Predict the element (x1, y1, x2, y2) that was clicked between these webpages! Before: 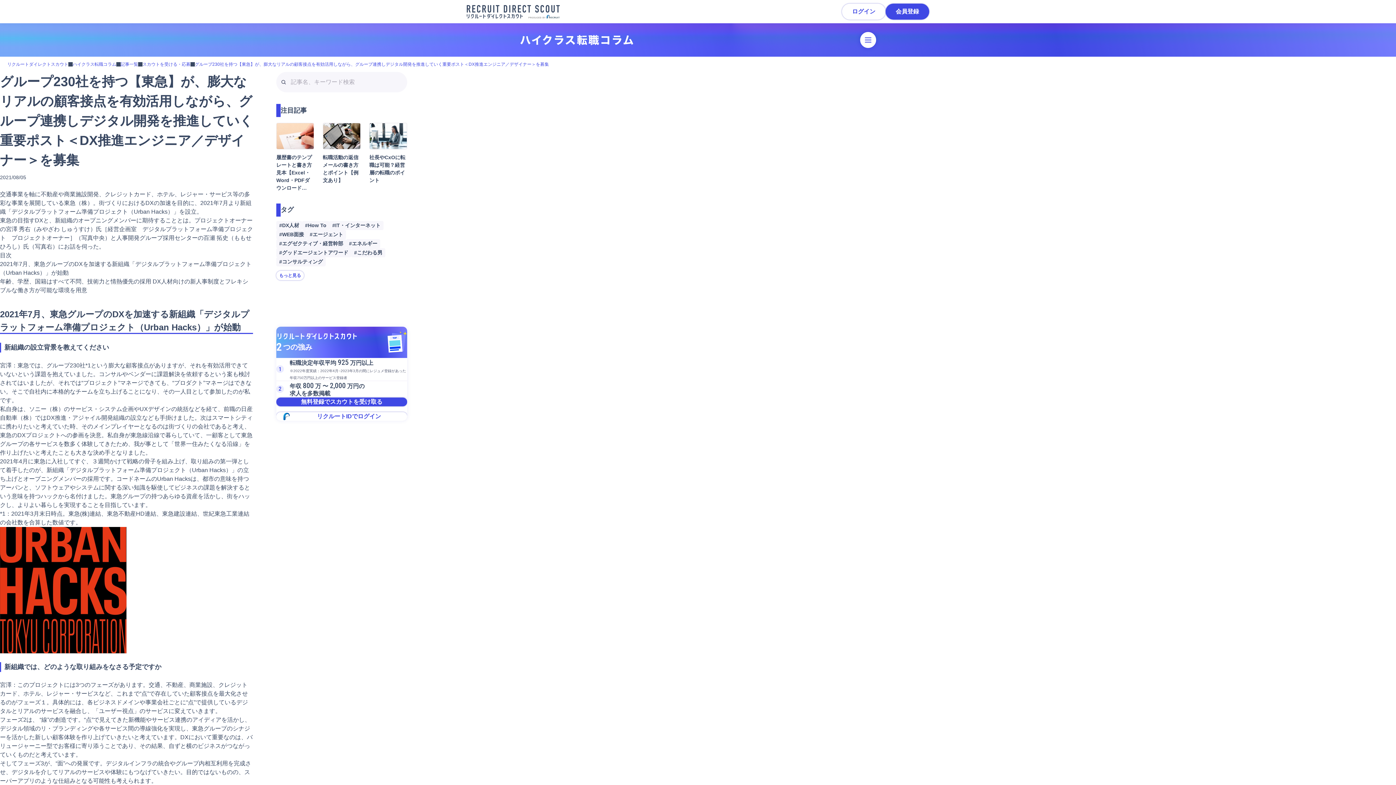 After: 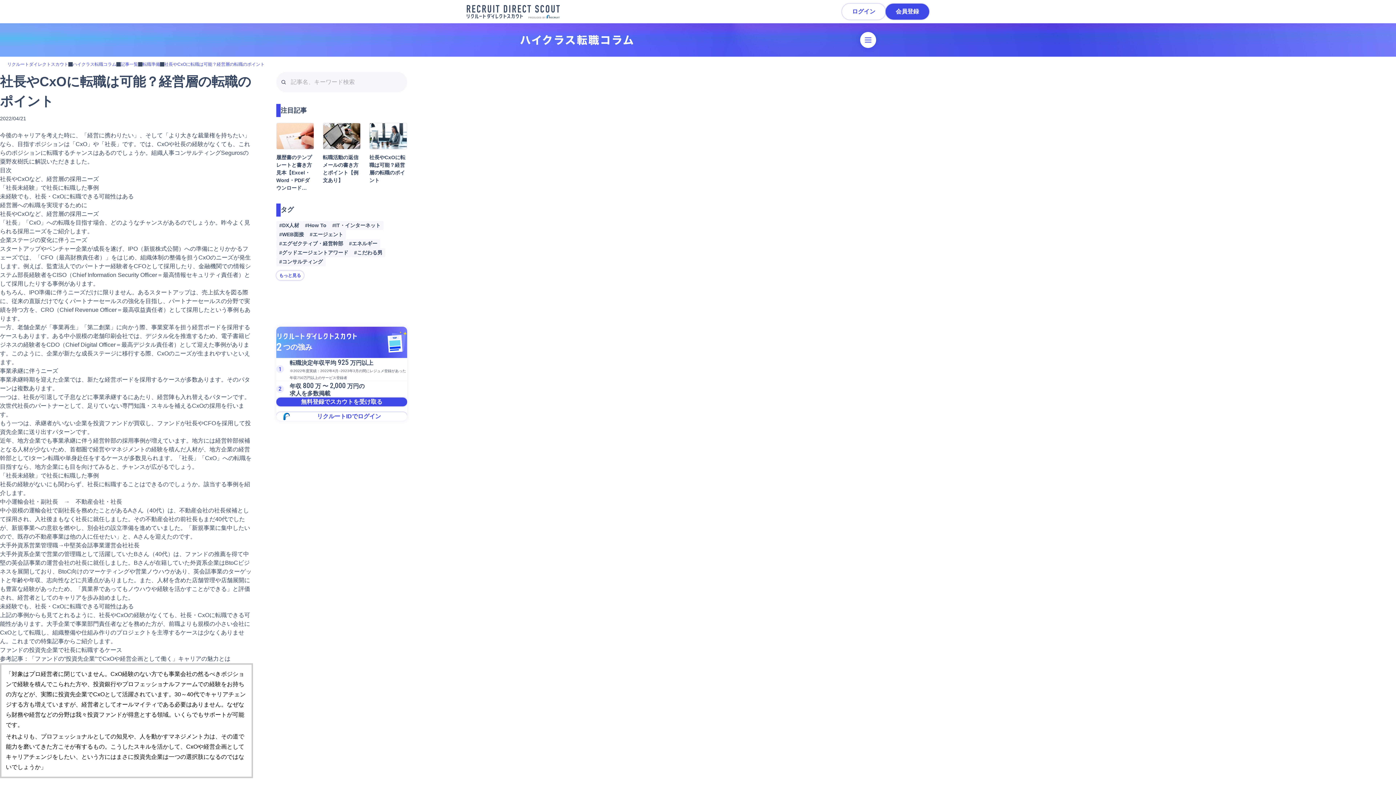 Action: label: 社長やCxOに転職は可能？経営層の転職のポイント bbox: (369, 122, 407, 184)